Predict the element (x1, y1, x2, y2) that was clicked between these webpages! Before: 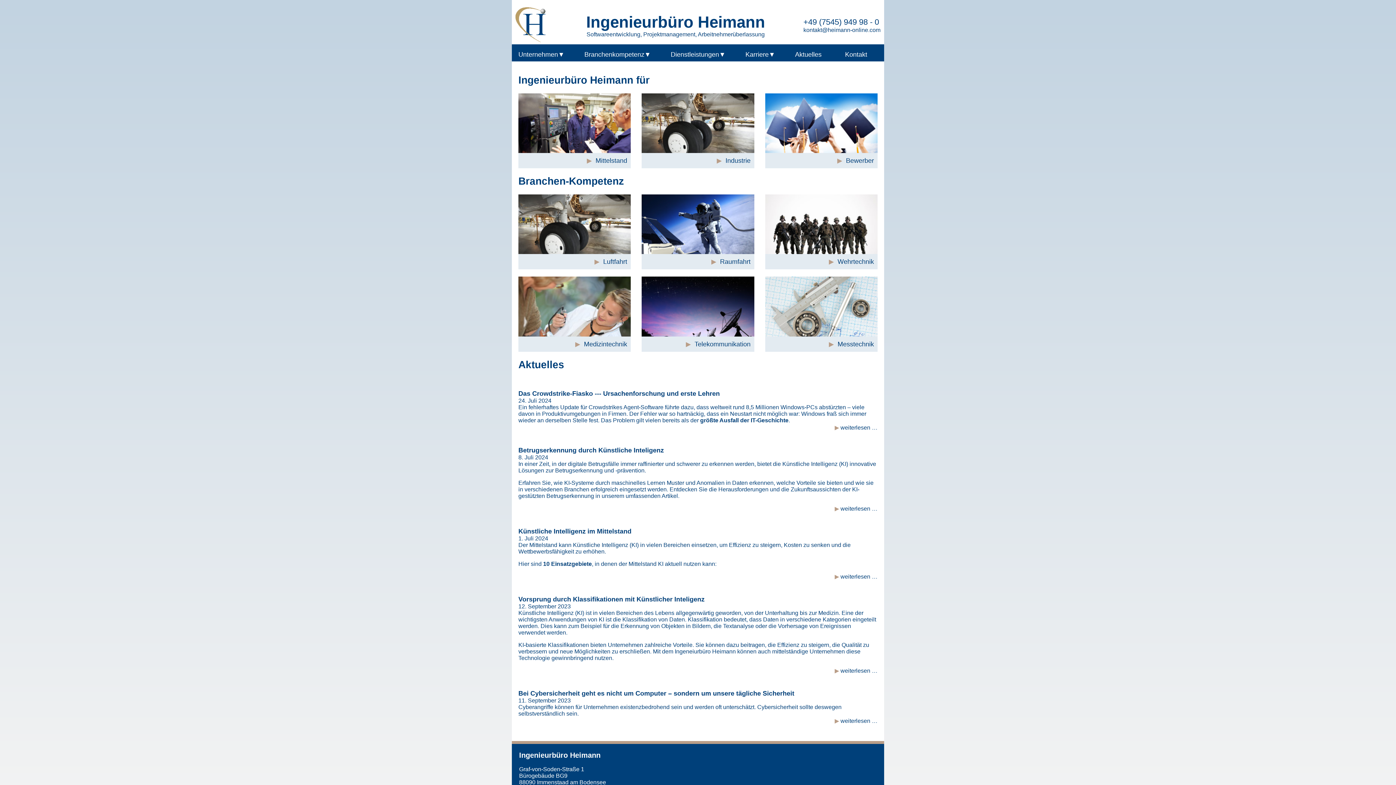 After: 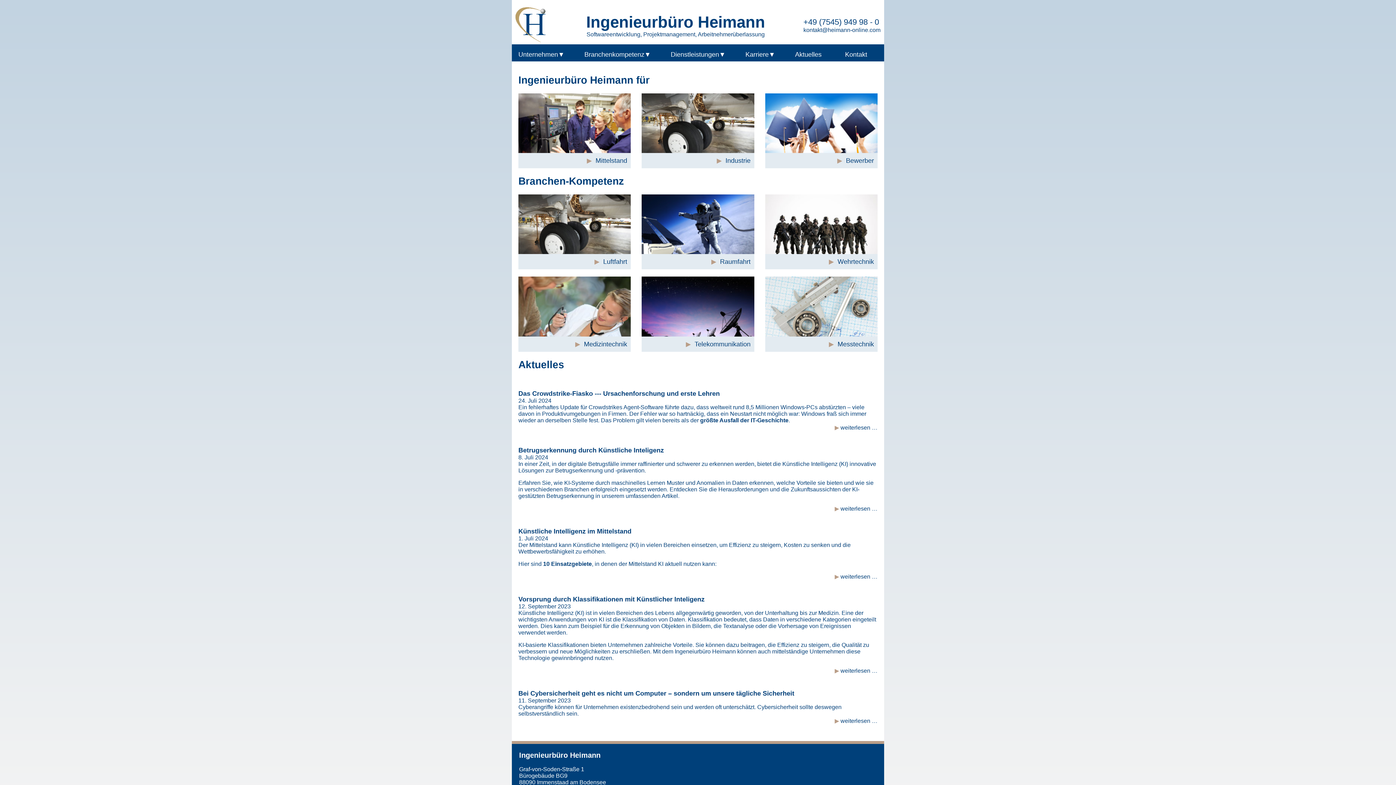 Action: label: Bewerber bbox: (846, 157, 874, 164)